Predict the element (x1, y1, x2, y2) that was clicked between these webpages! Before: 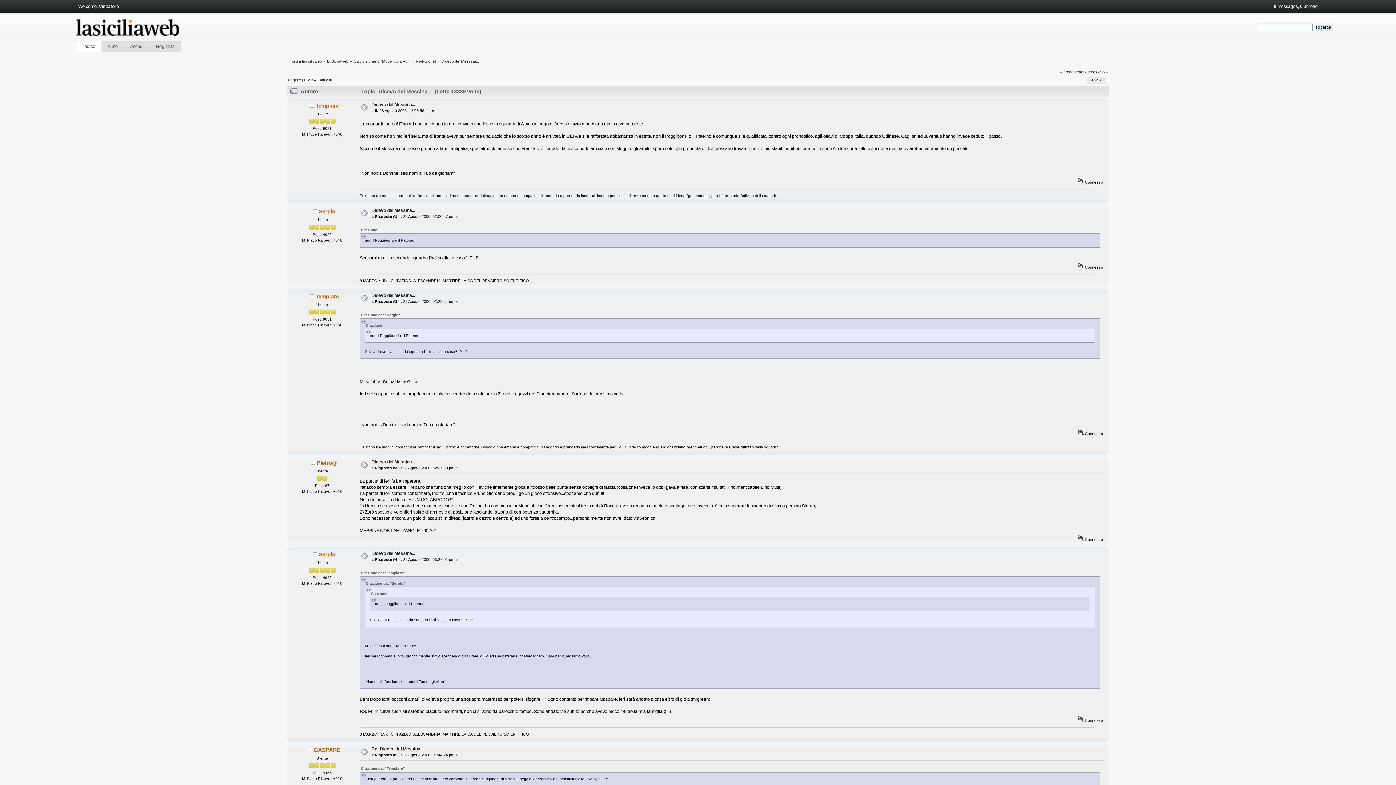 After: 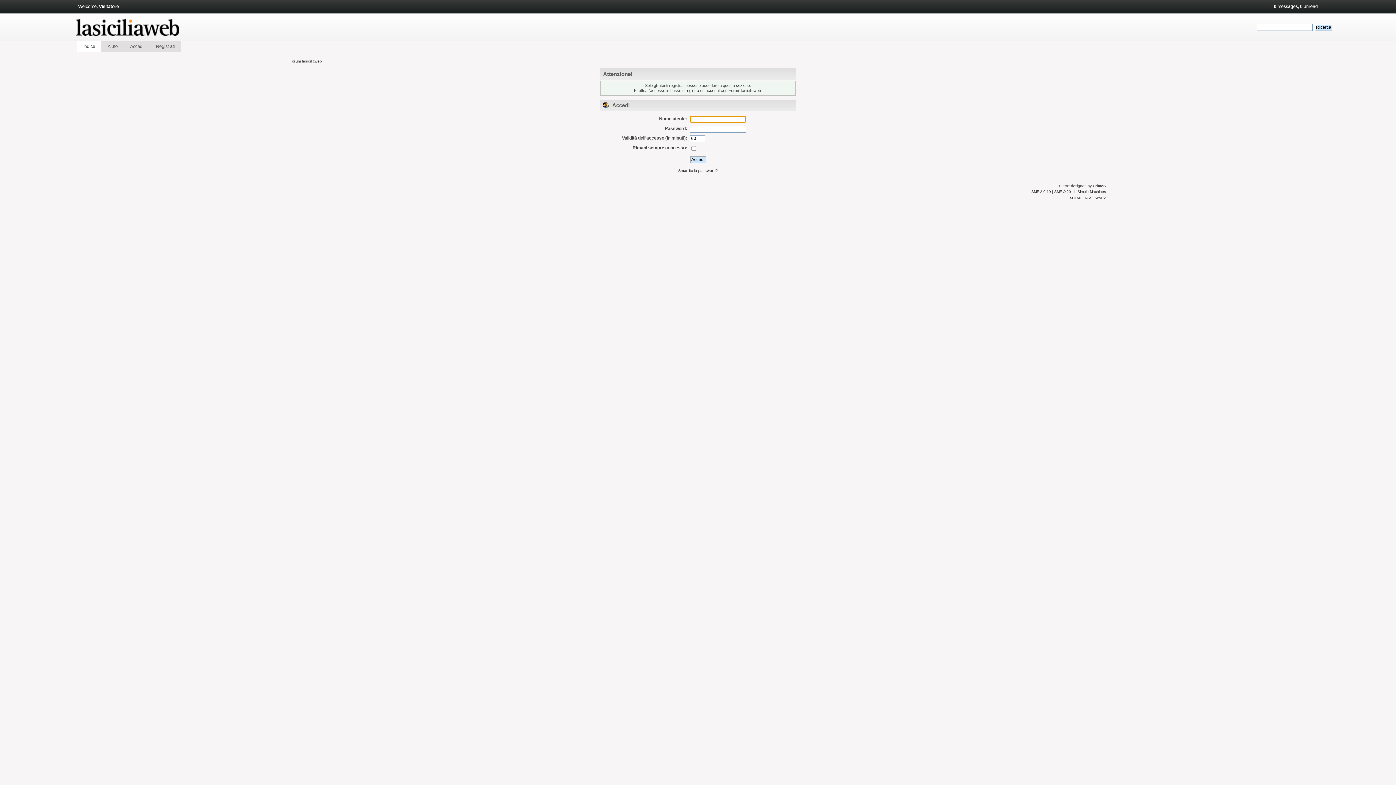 Action: bbox: (415, 59, 434, 63) label: Redazione